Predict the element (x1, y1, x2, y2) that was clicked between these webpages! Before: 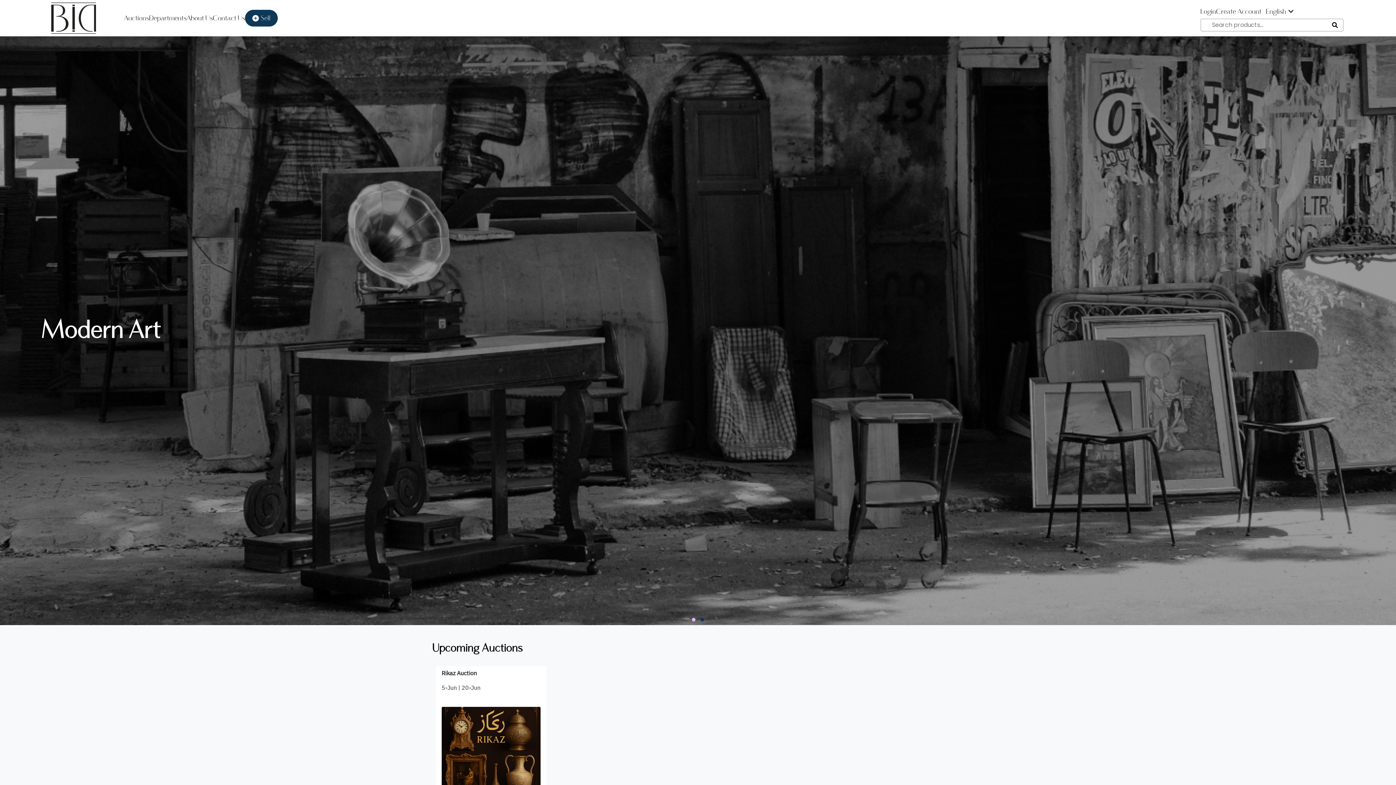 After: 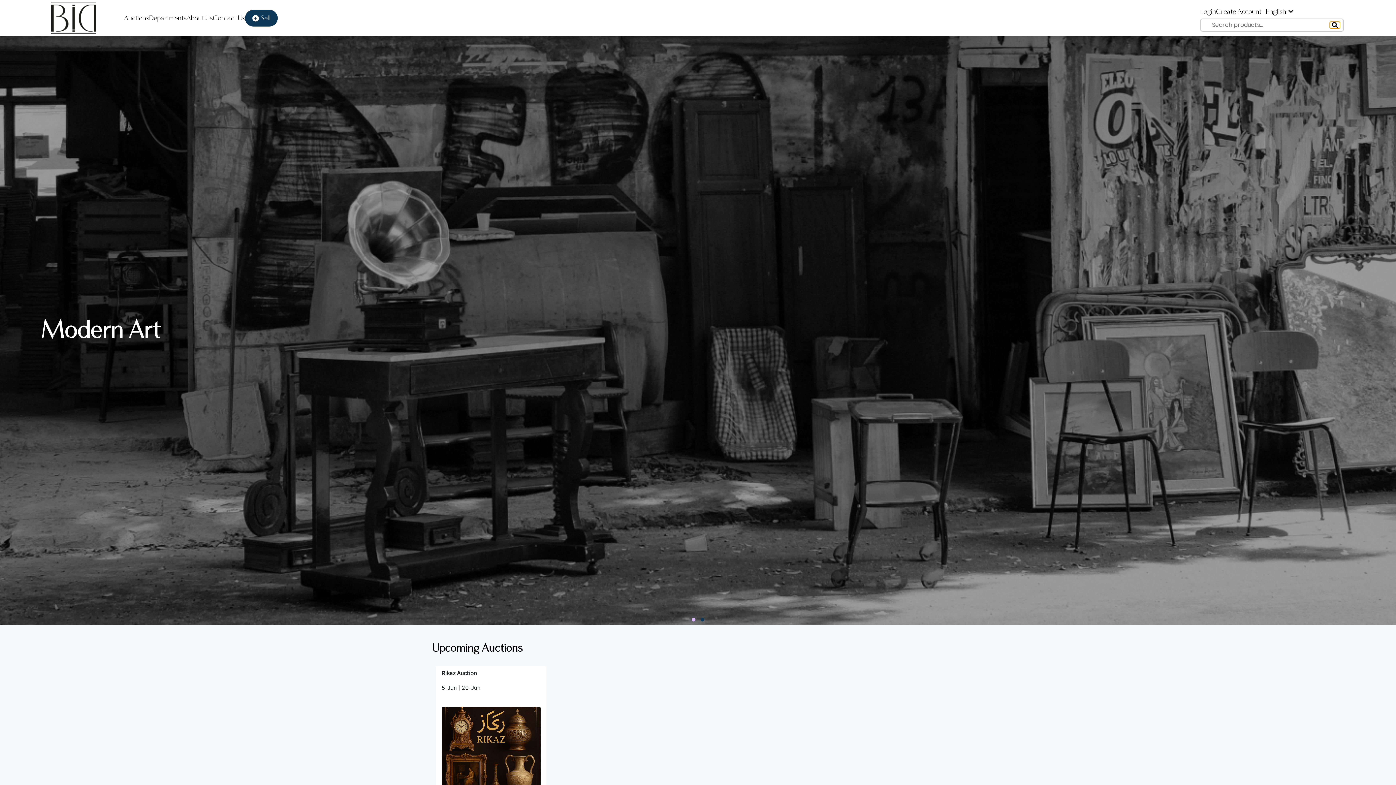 Action: bbox: (1330, 21, 1340, 28)